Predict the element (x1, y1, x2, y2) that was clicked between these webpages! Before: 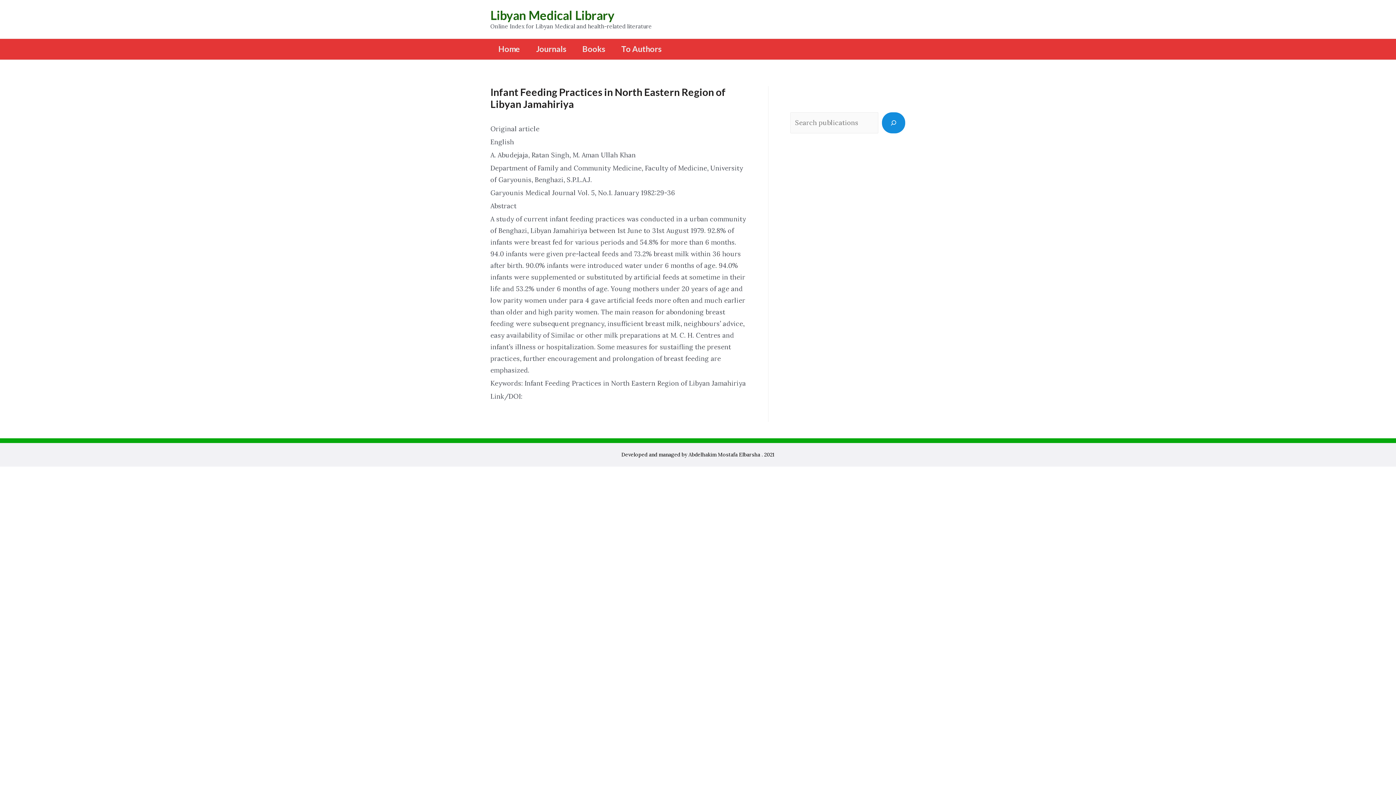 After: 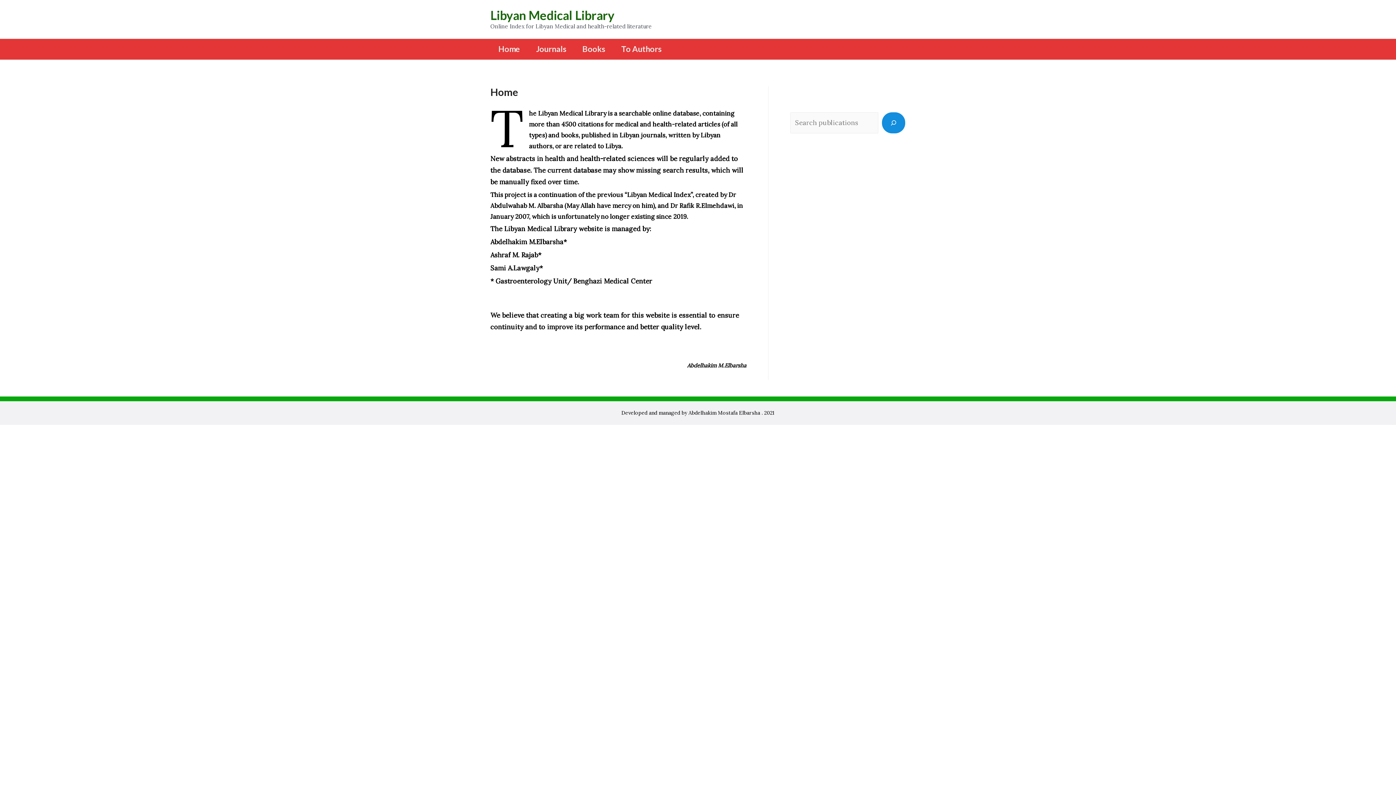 Action: bbox: (490, 7, 614, 22) label: Libyan Medical Library